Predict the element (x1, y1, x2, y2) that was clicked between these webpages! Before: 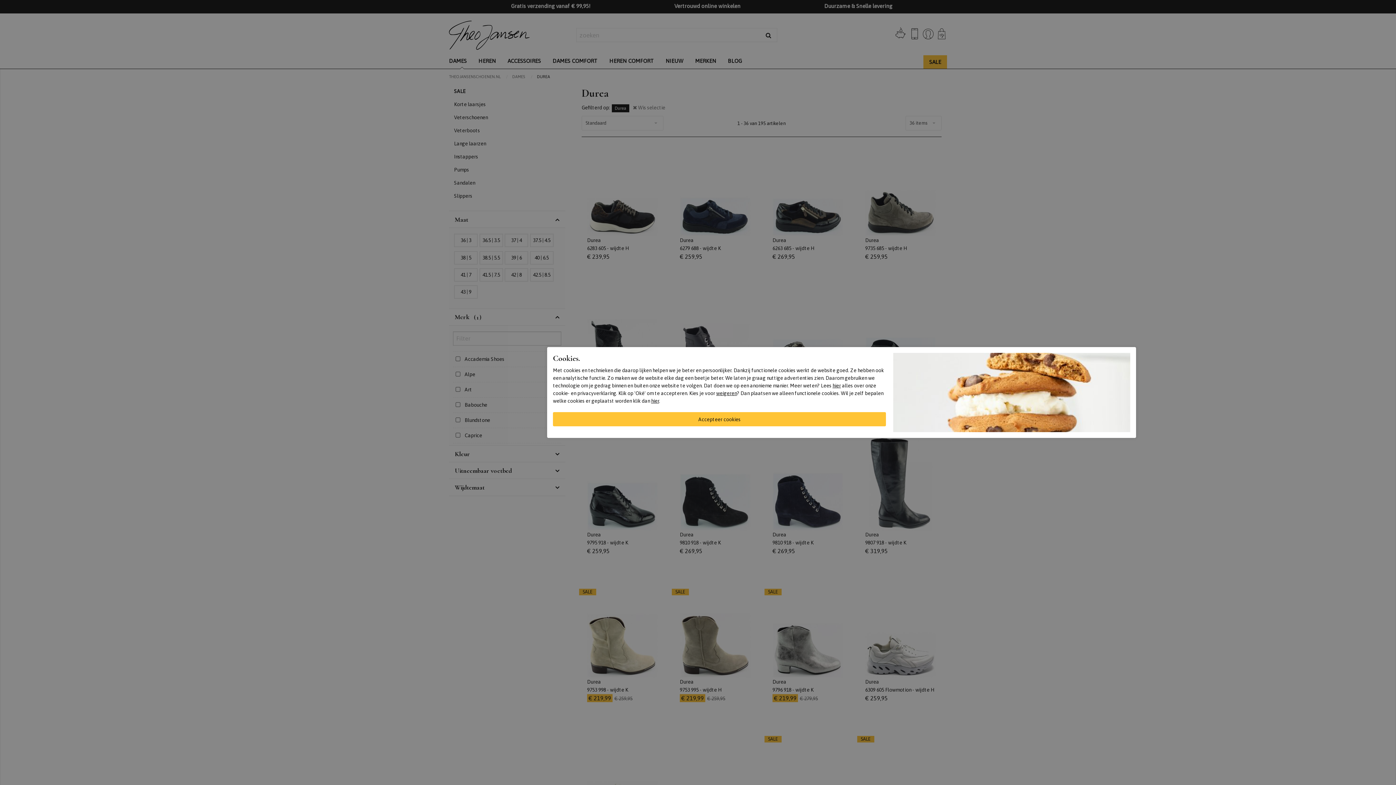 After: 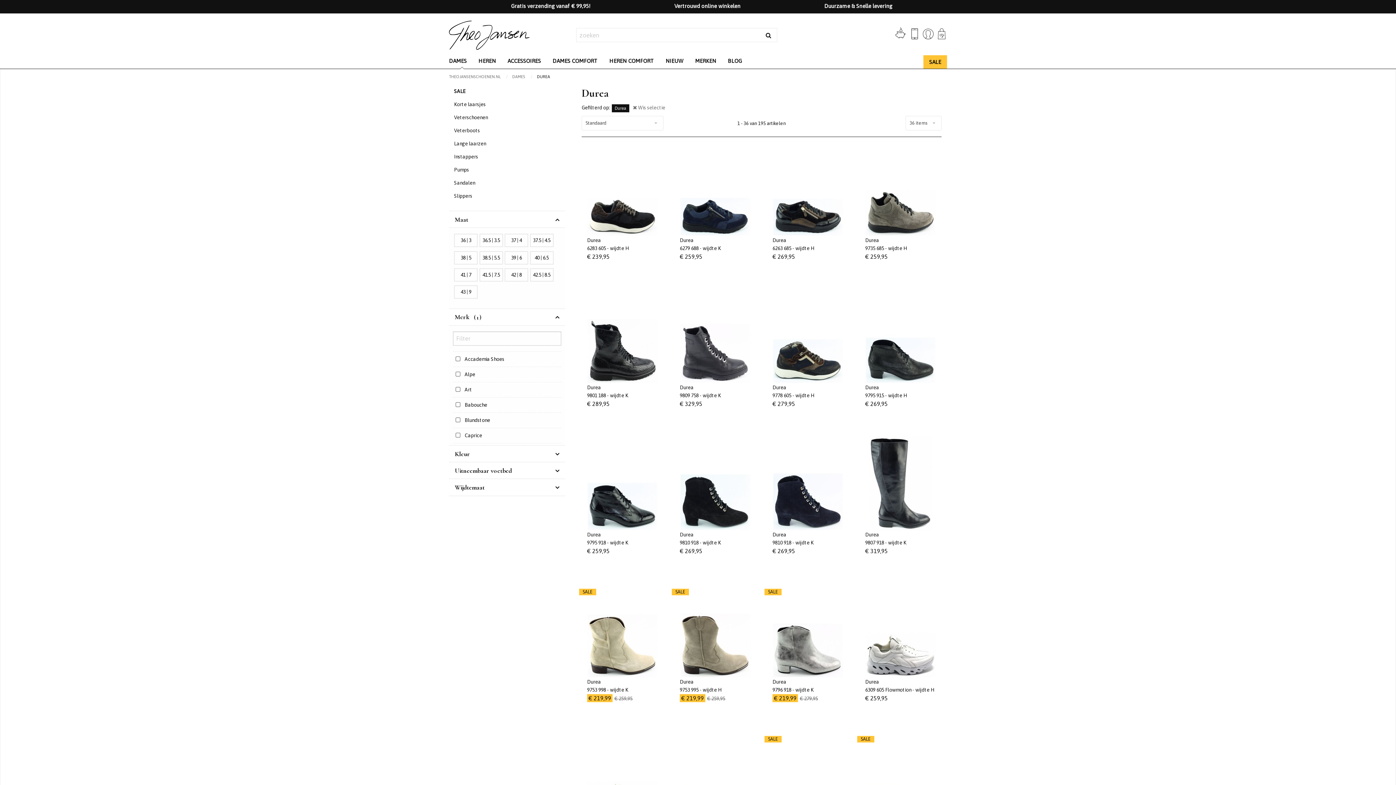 Action: label: weigeren bbox: (716, 390, 737, 396)